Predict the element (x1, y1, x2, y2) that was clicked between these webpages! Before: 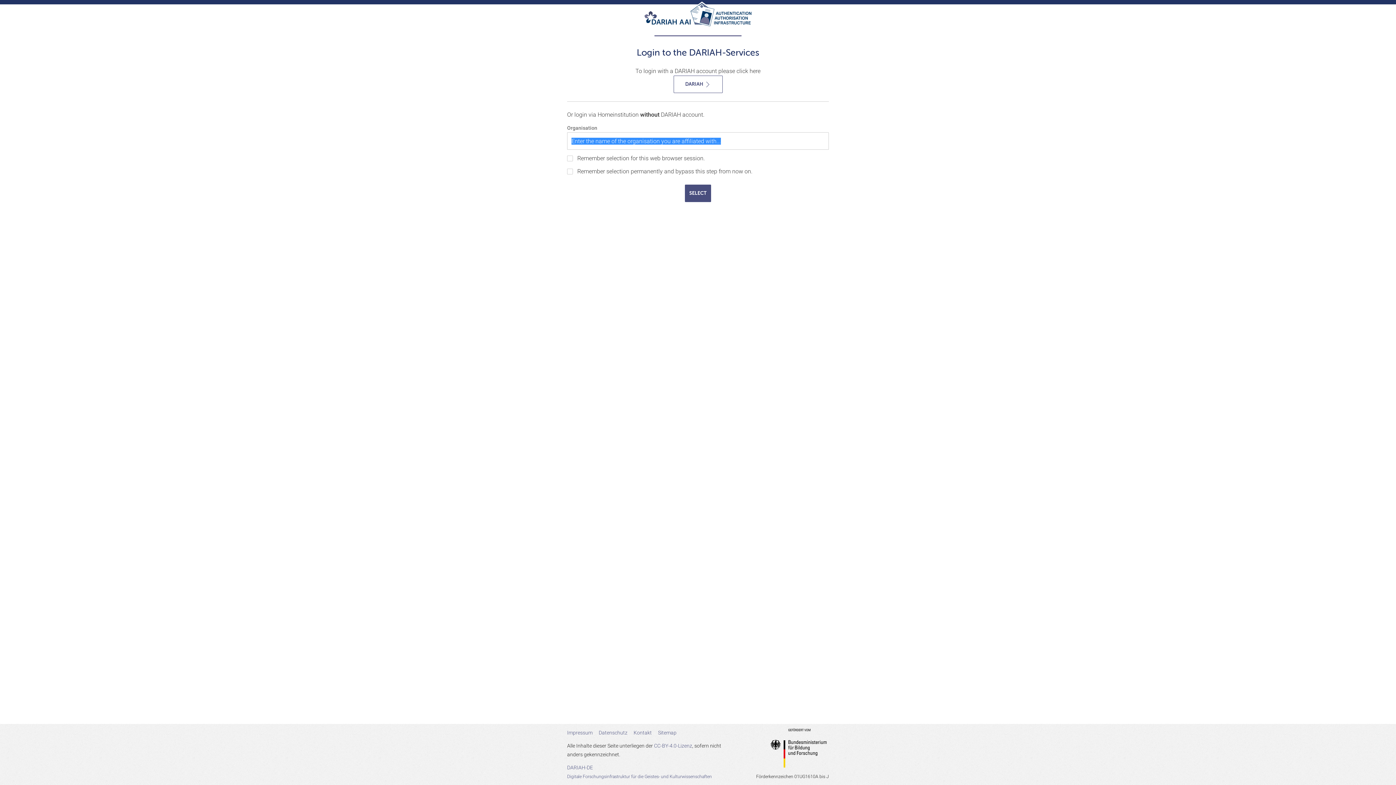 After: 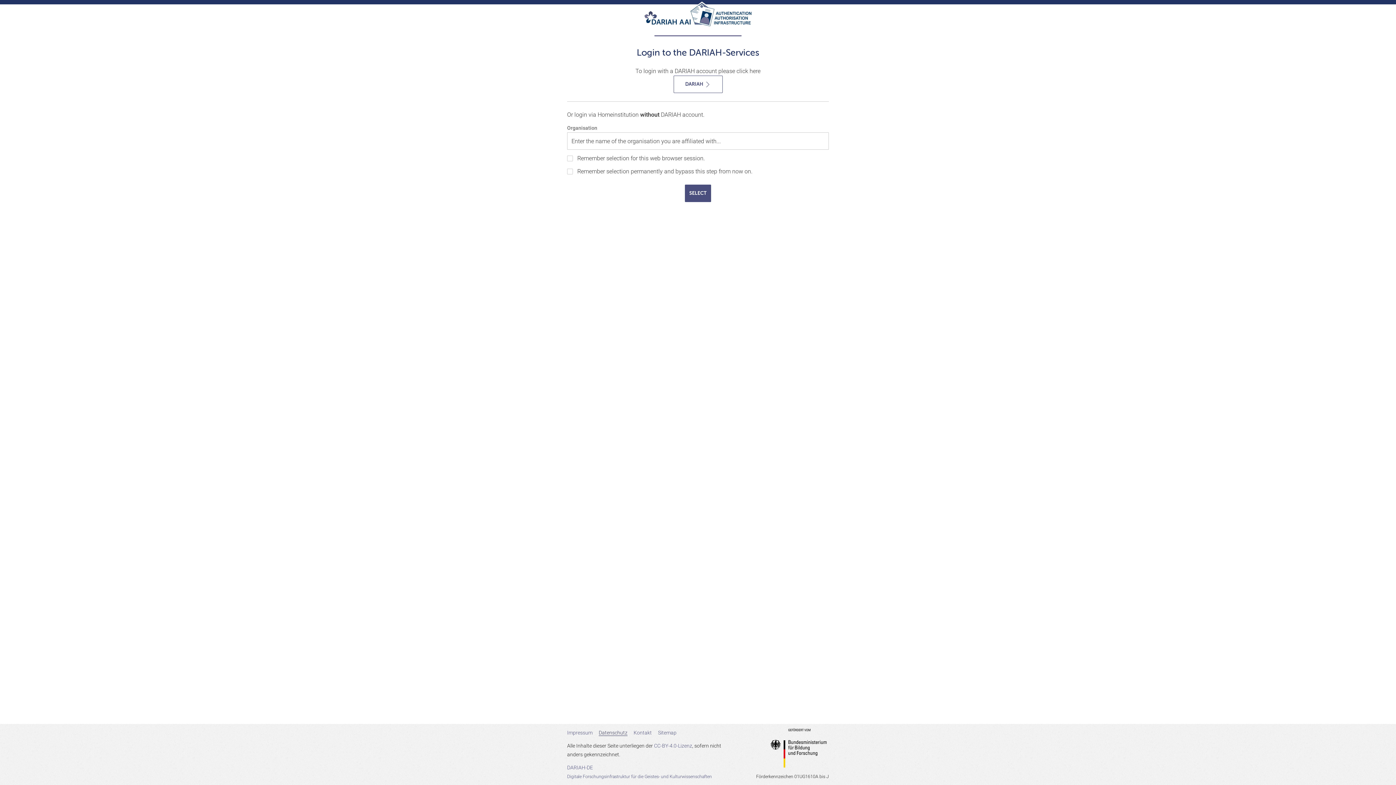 Action: label: Datenschutz bbox: (598, 730, 627, 736)